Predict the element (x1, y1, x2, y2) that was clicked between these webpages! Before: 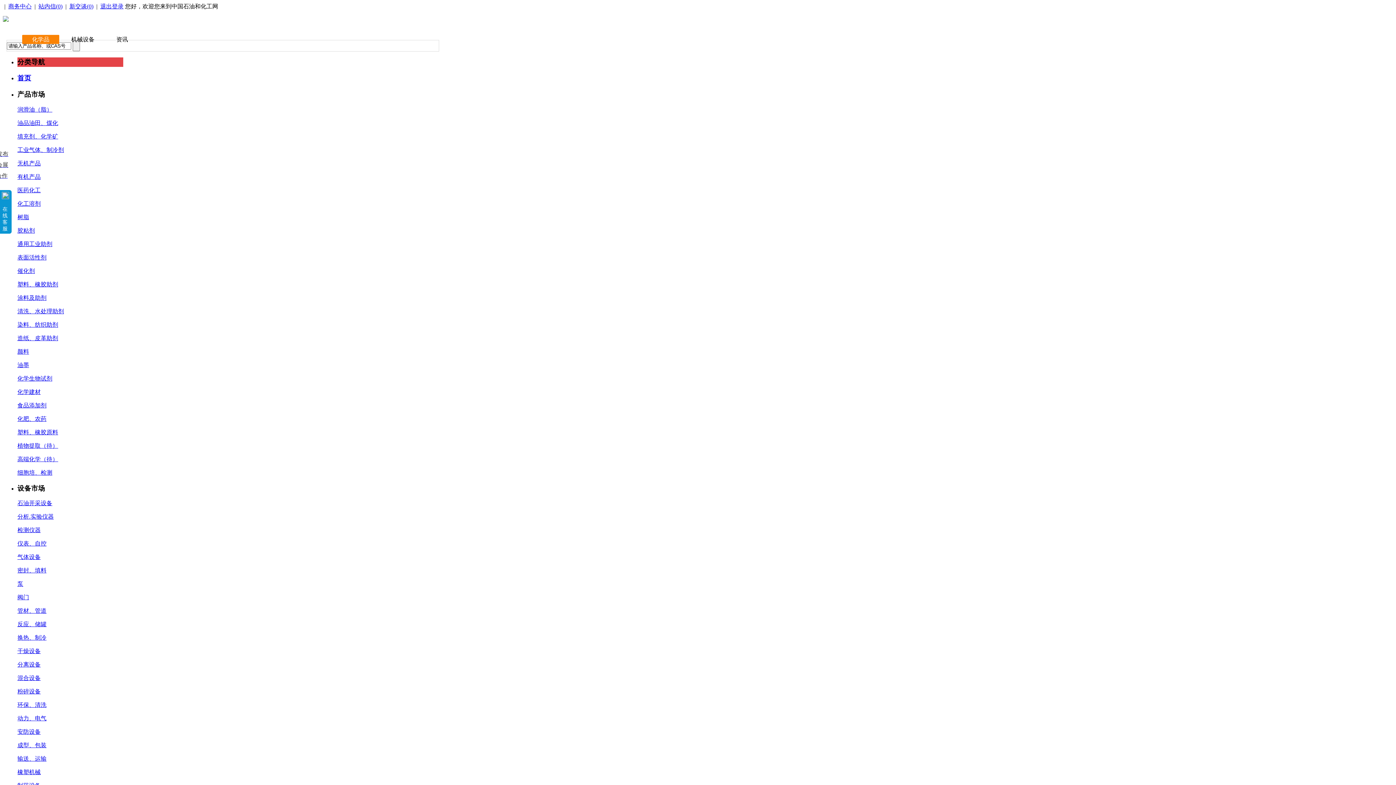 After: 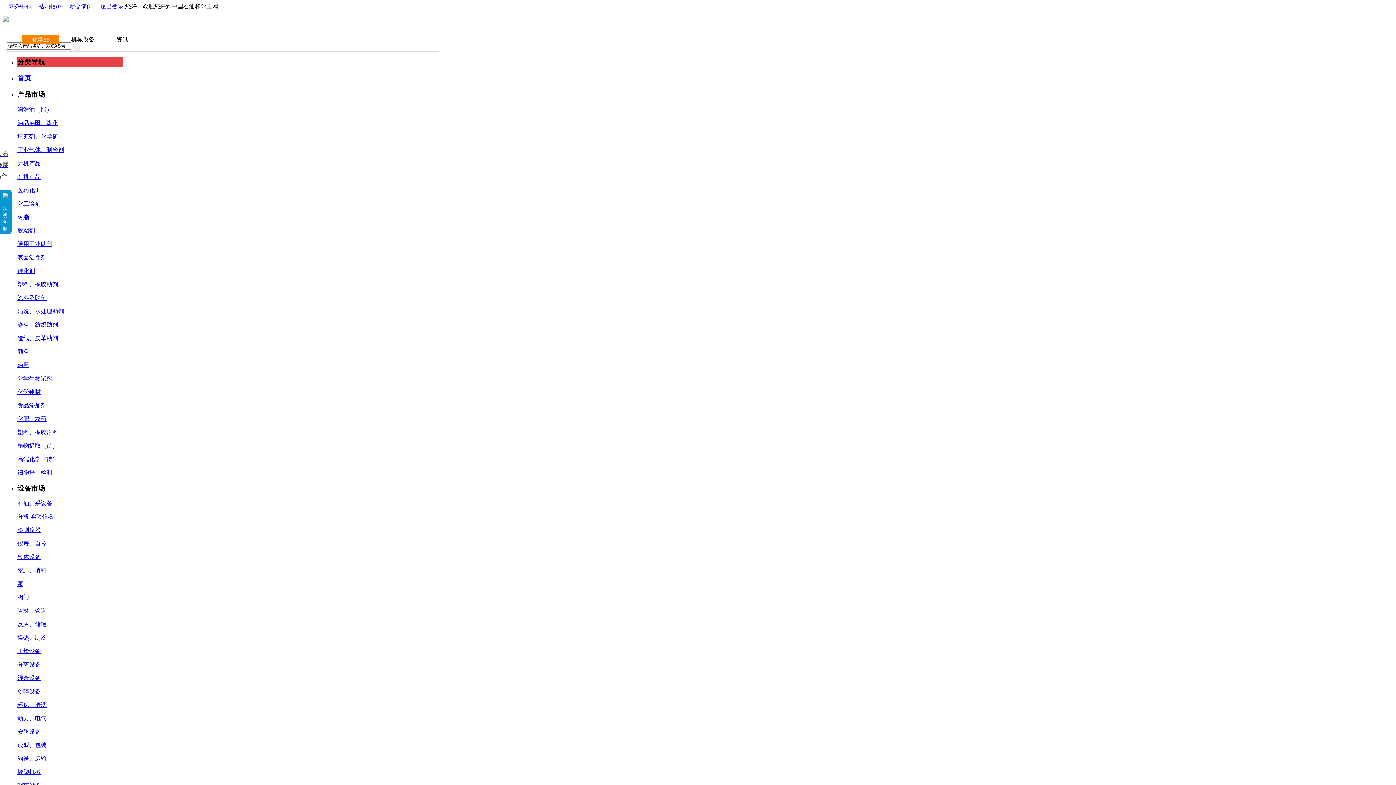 Action: label: 油墨 bbox: (17, 362, 29, 368)